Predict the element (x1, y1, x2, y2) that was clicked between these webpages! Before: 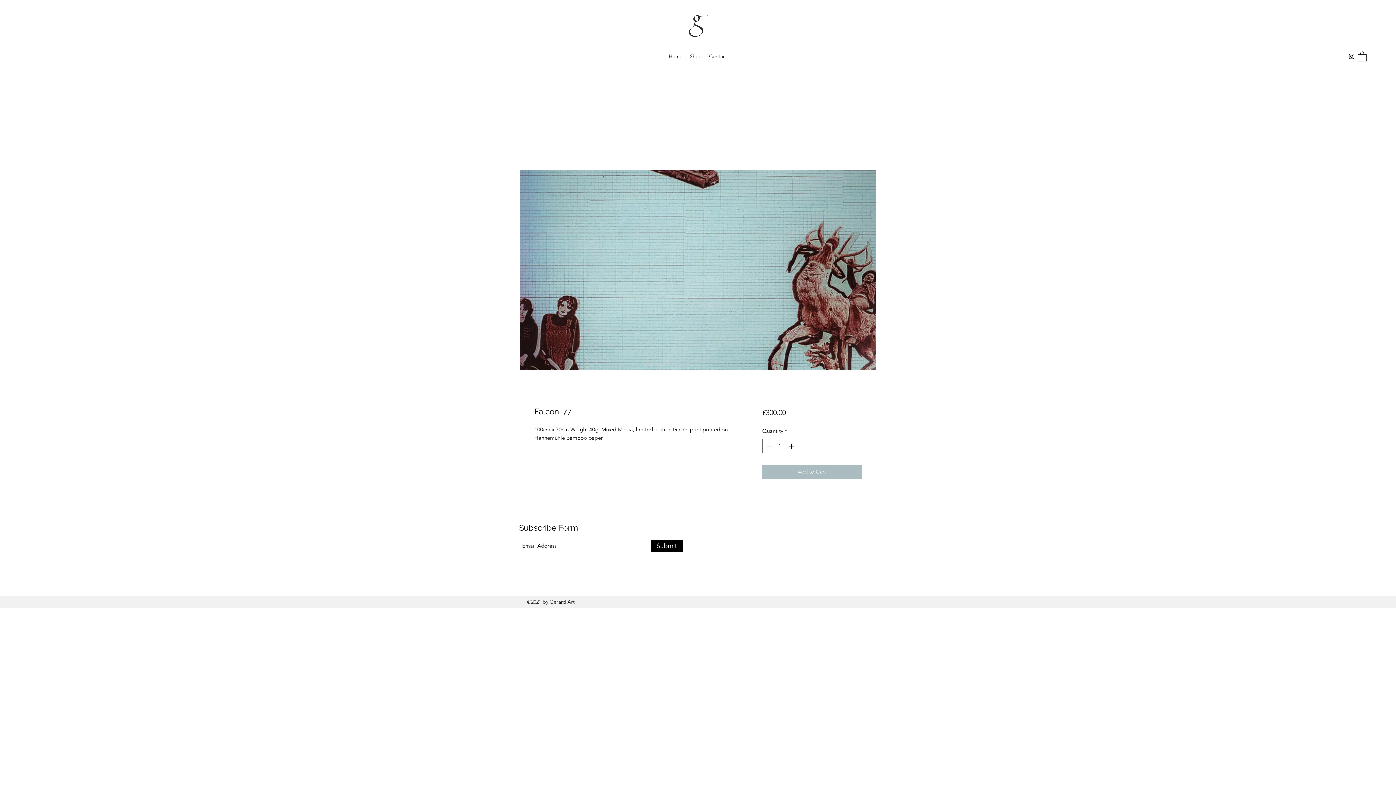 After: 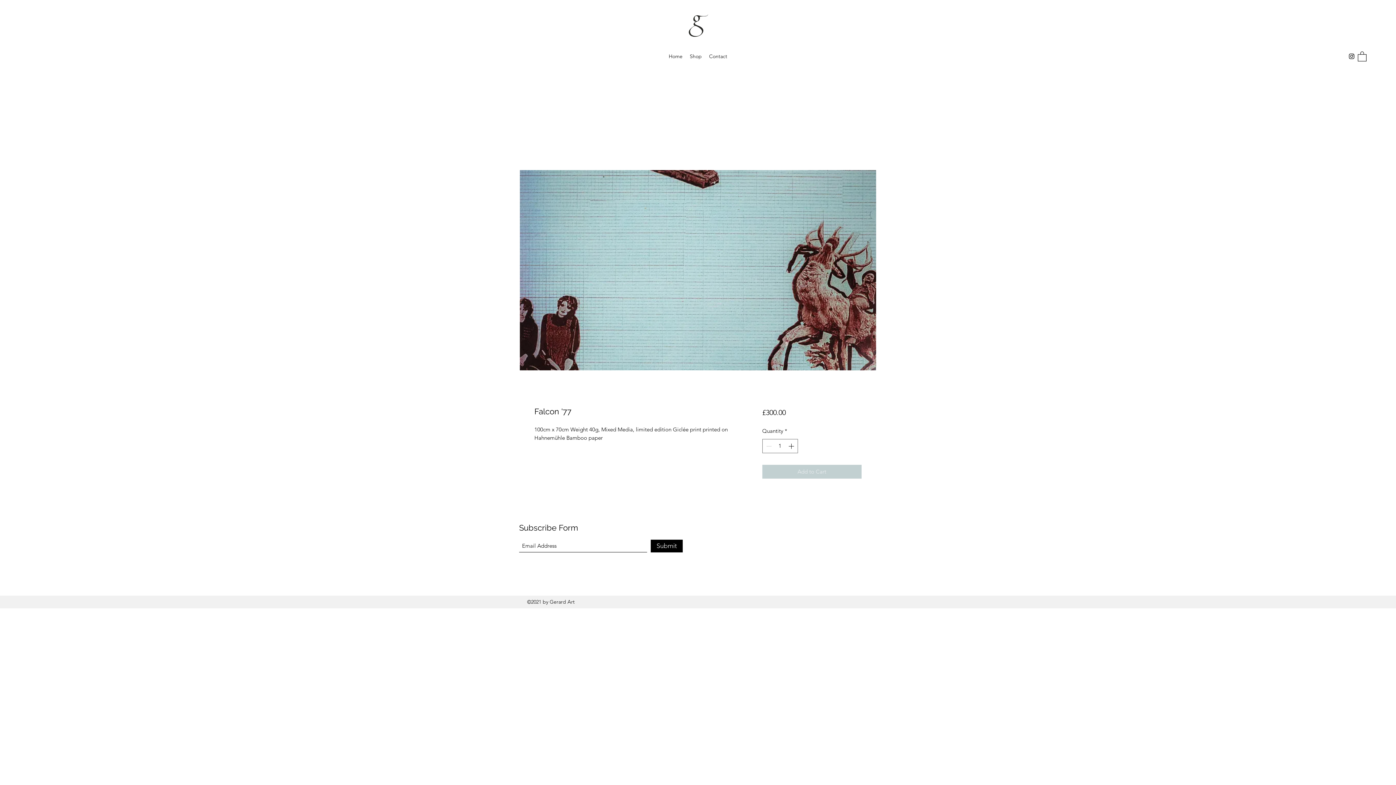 Action: label: Add to Cart bbox: (762, 464, 861, 478)